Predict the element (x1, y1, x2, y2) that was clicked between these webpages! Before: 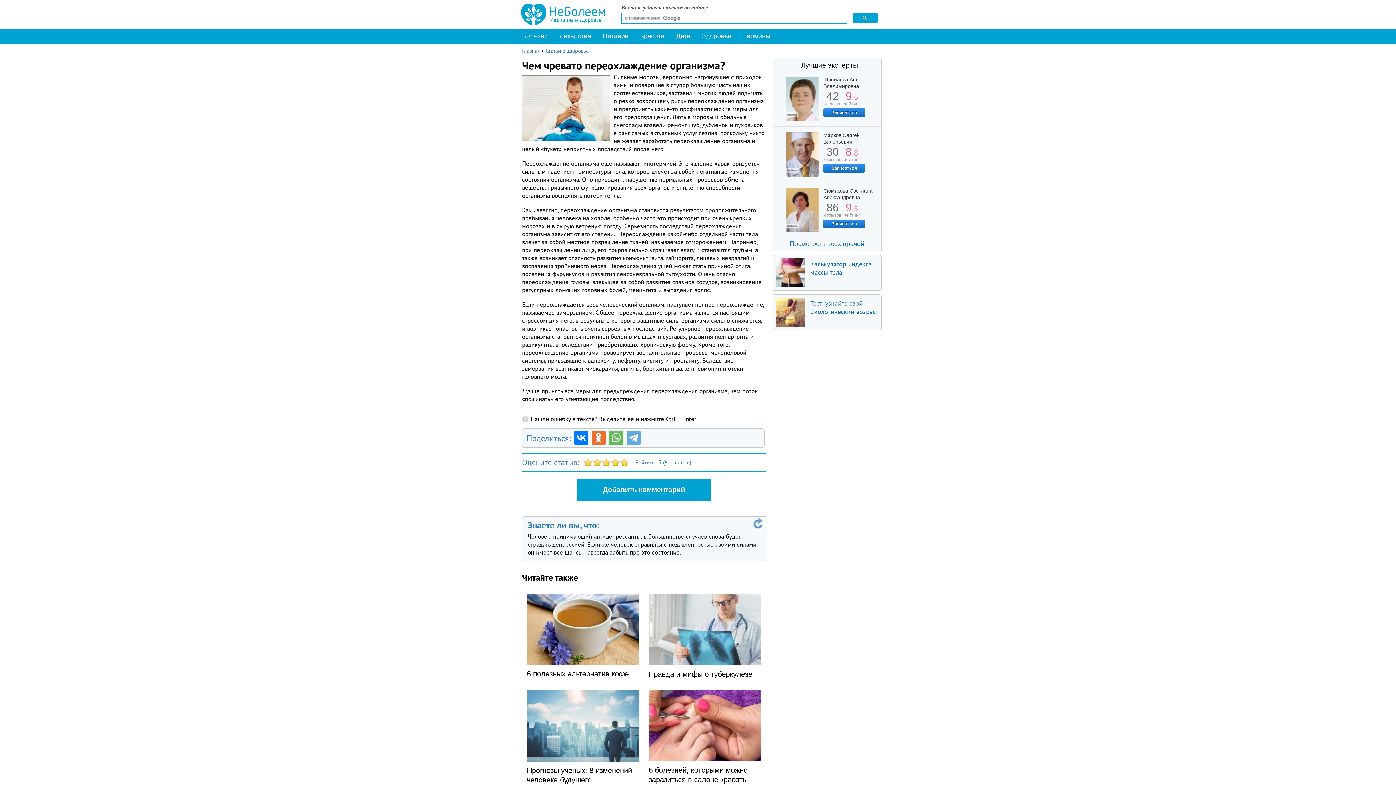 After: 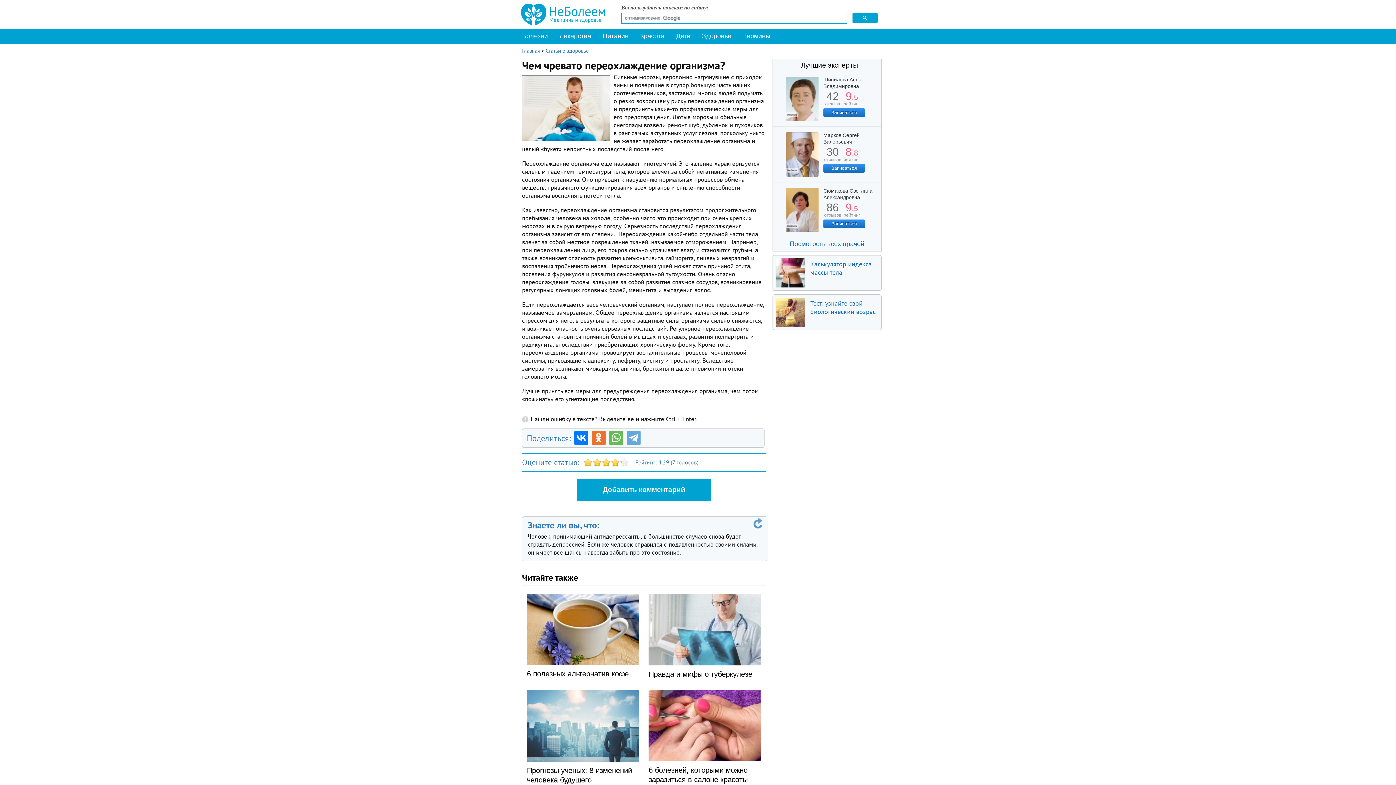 Action: bbox: (583, 458, 592, 467) label: 1